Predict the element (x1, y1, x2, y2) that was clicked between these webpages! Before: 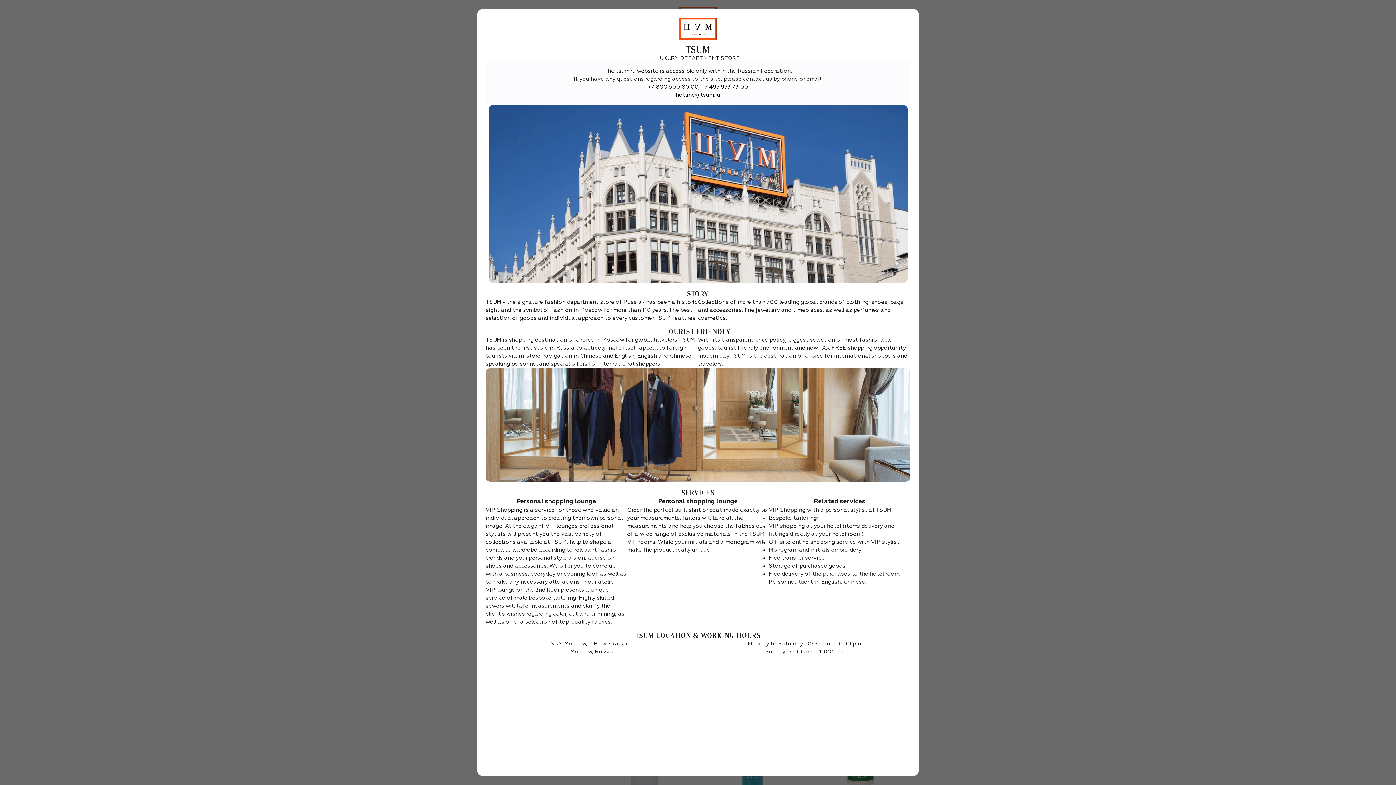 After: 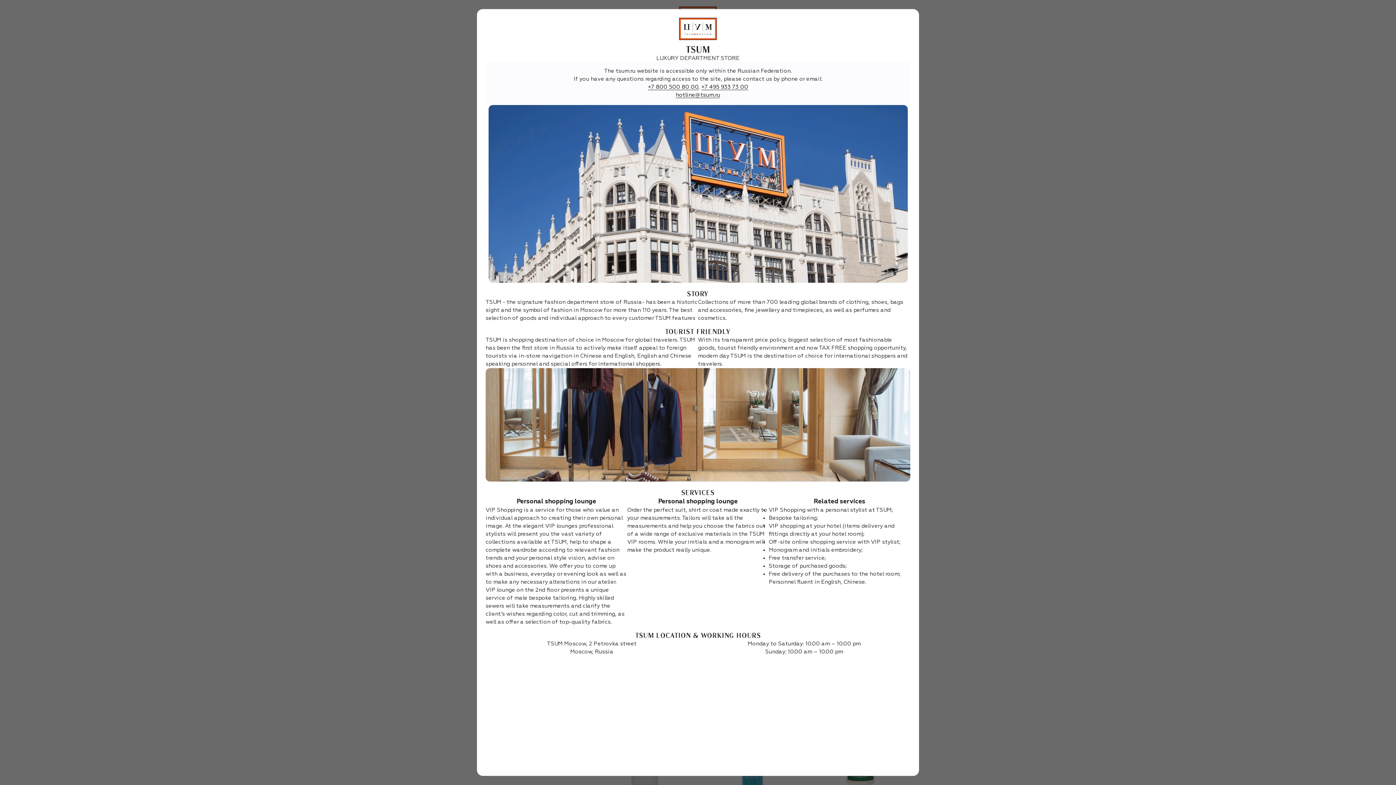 Action: bbox: (701, 84, 748, 90) label: +7 495 933 73 00